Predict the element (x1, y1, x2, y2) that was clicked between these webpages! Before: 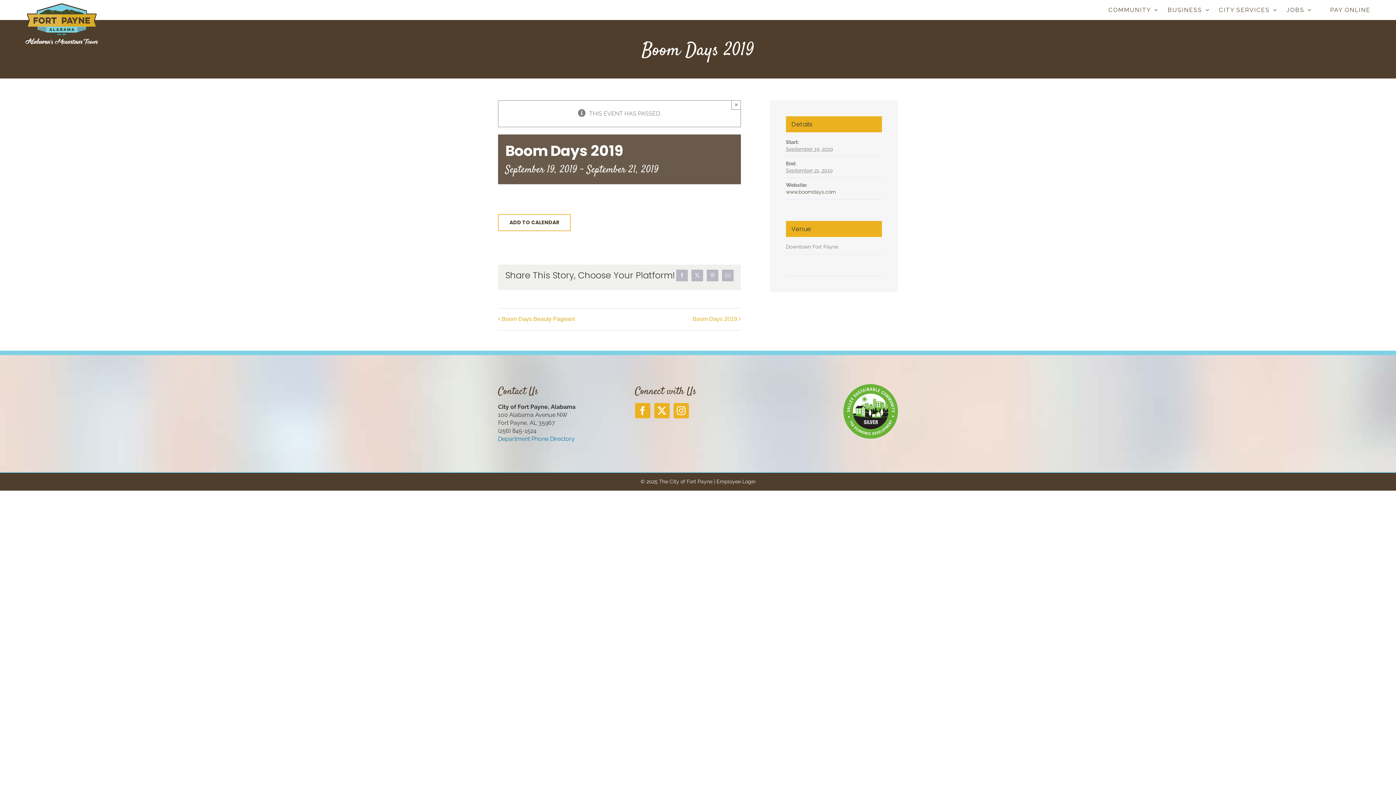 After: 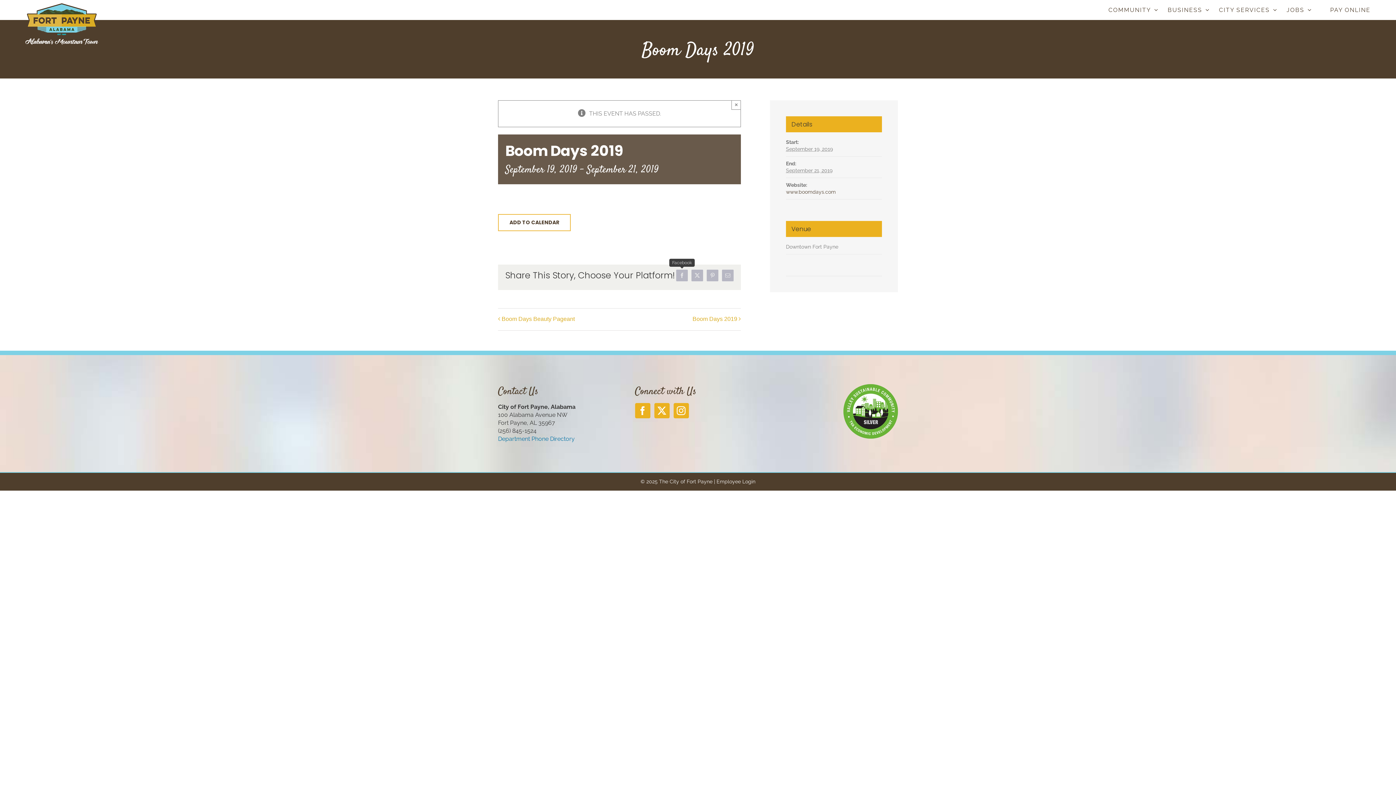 Action: bbox: (676, 269, 688, 281) label: Facebook